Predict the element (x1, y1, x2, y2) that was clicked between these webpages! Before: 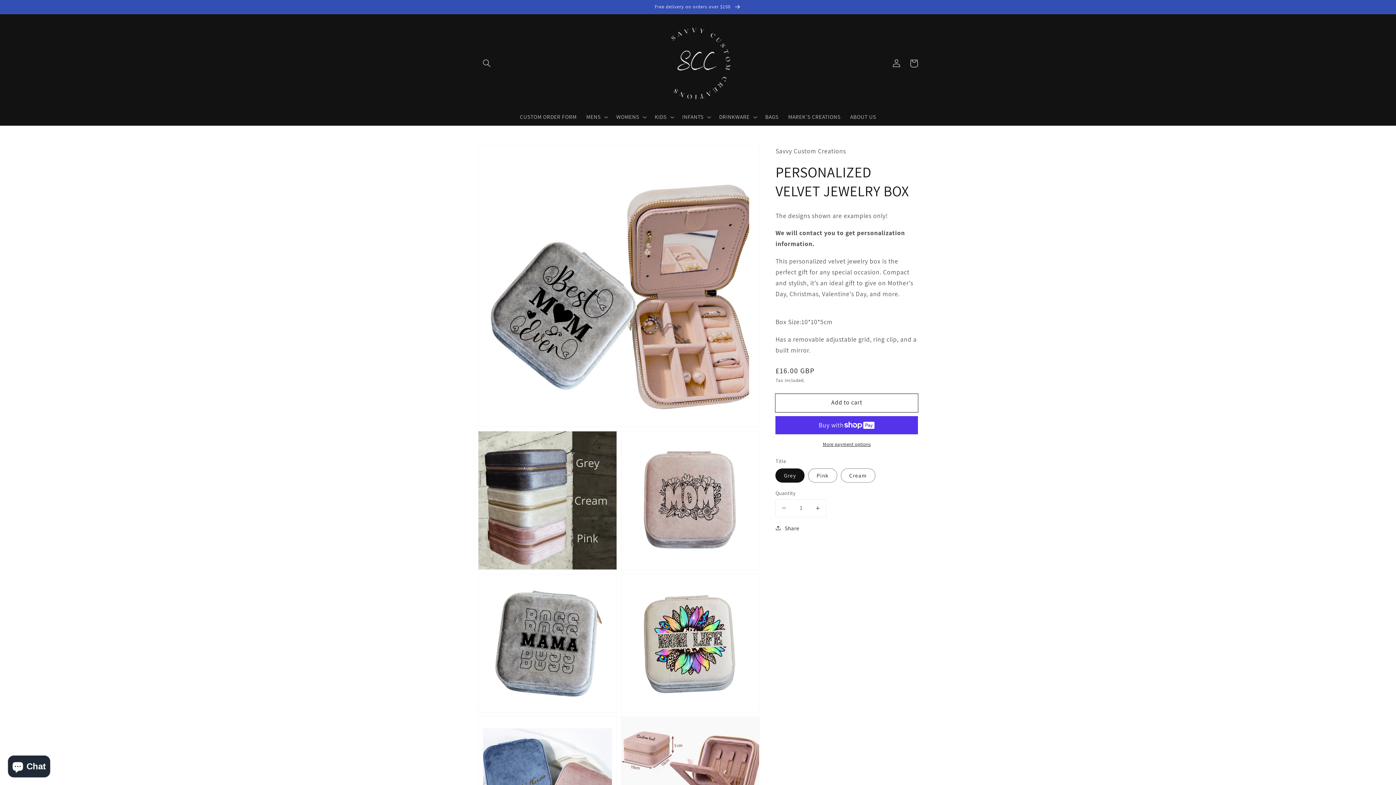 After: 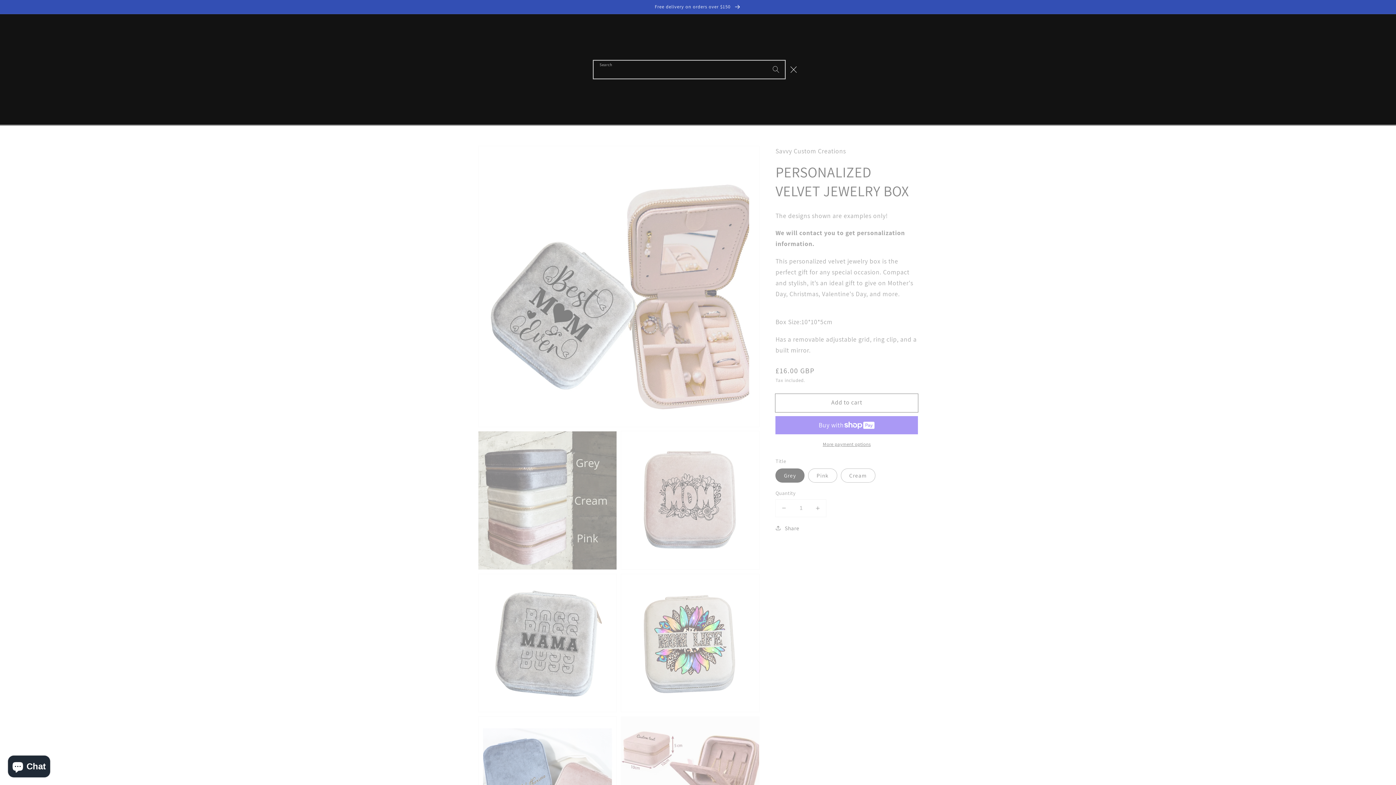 Action: bbox: (478, 54, 495, 72) label: Search